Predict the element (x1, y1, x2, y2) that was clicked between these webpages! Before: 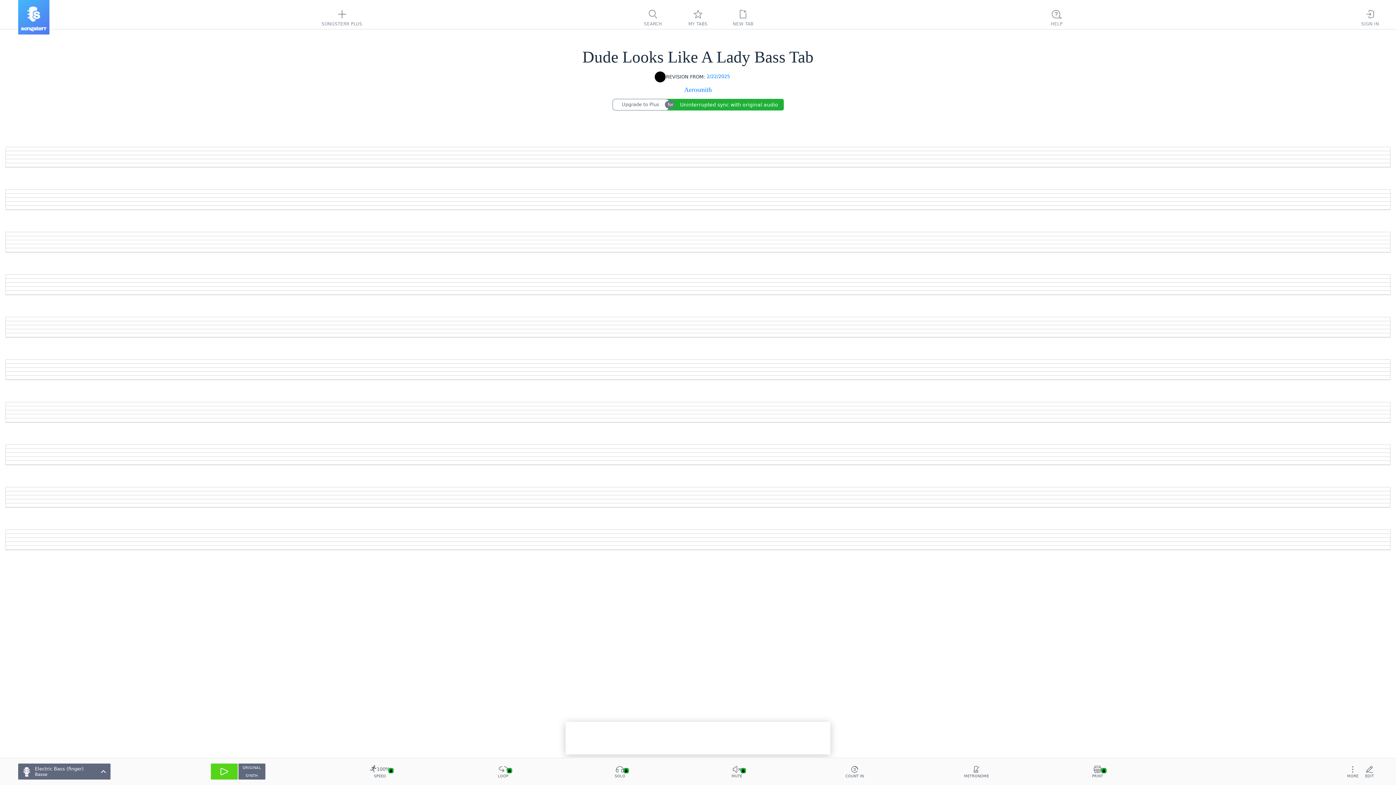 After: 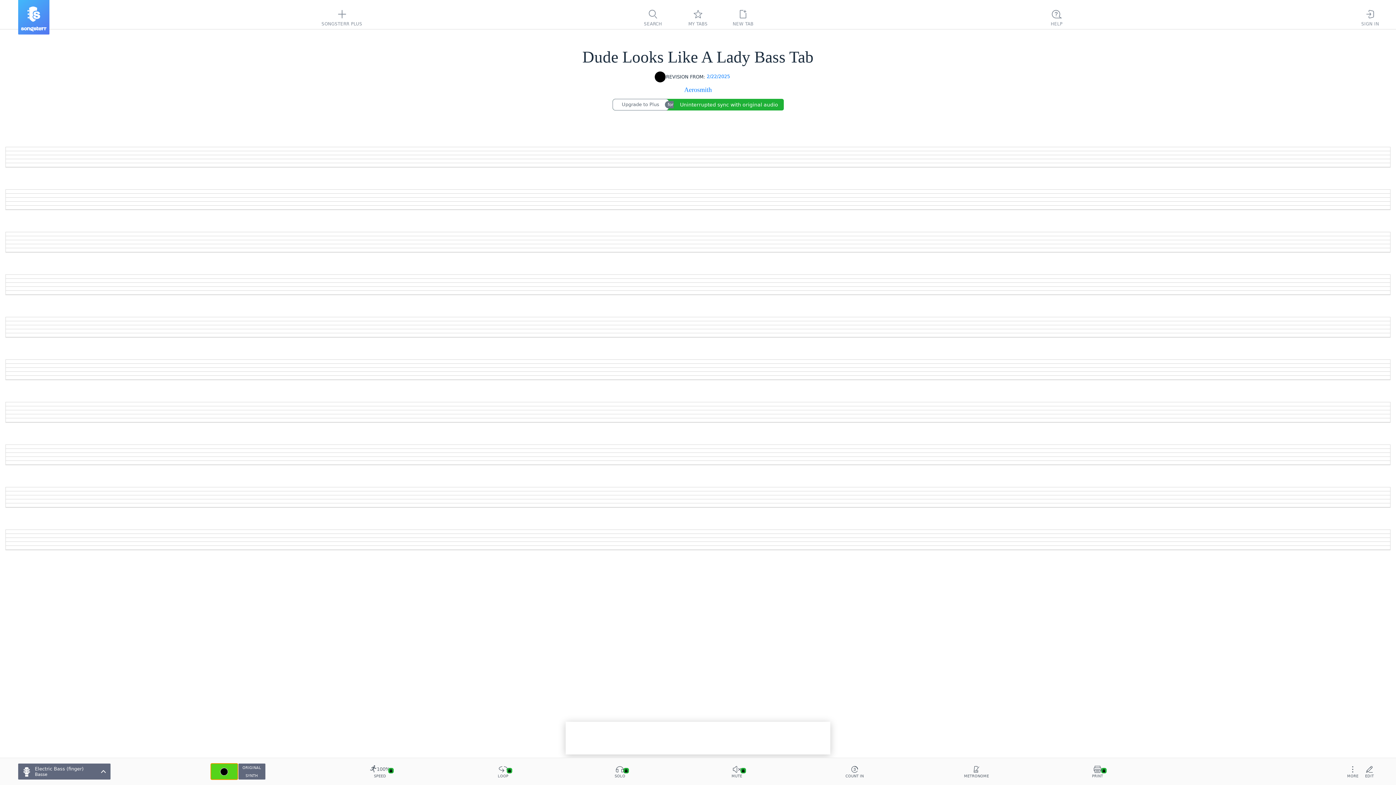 Action: bbox: (210, 764, 237, 780)